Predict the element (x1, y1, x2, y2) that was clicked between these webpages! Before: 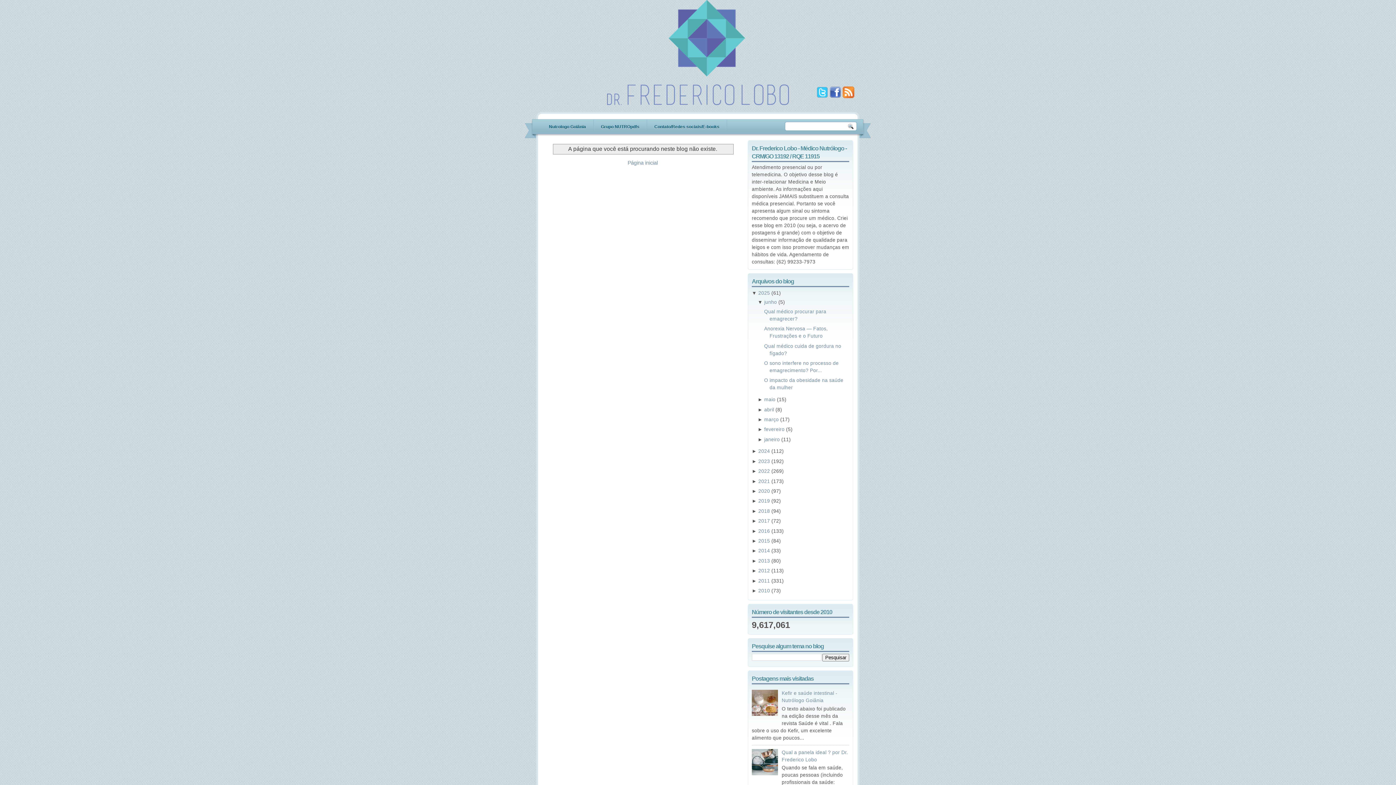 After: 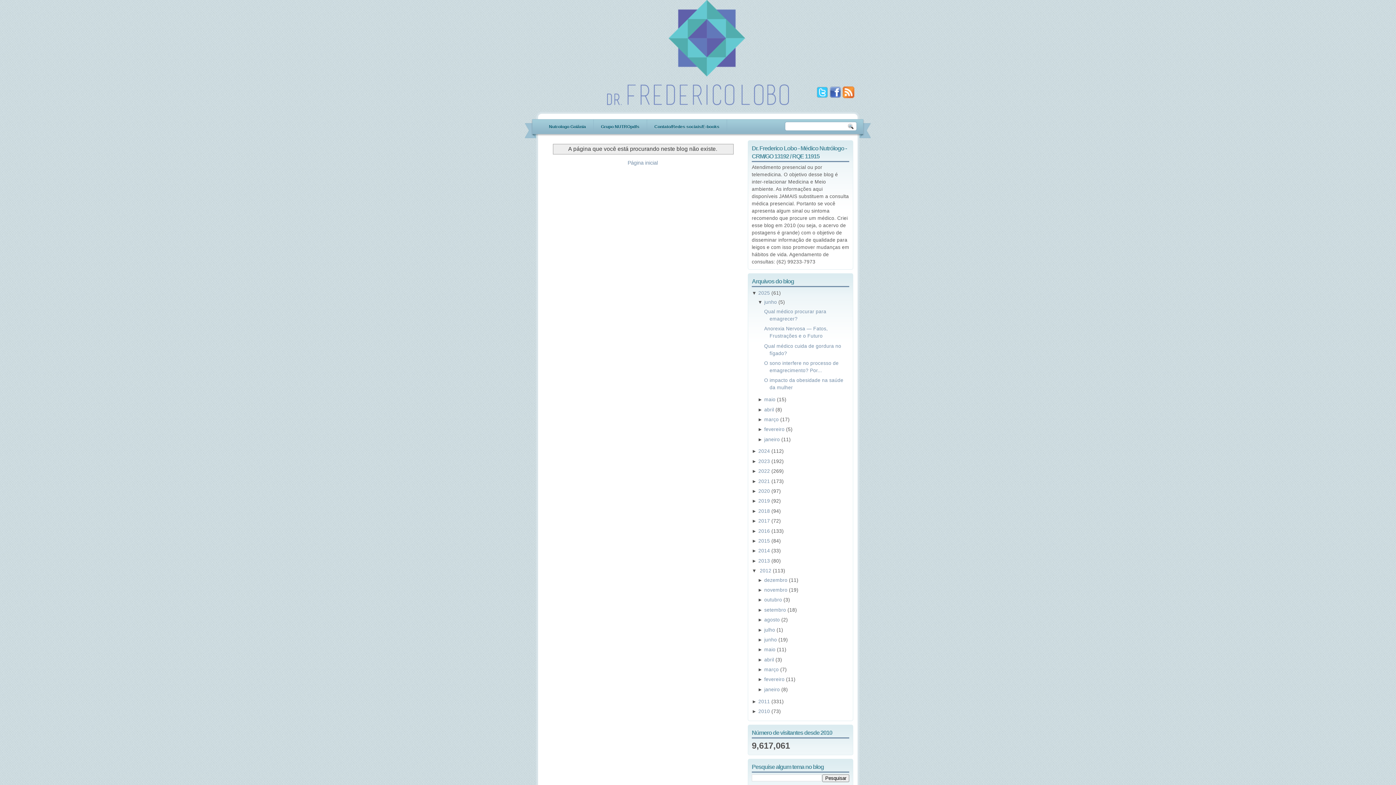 Action: label: ►  bbox: (752, 568, 758, 573)